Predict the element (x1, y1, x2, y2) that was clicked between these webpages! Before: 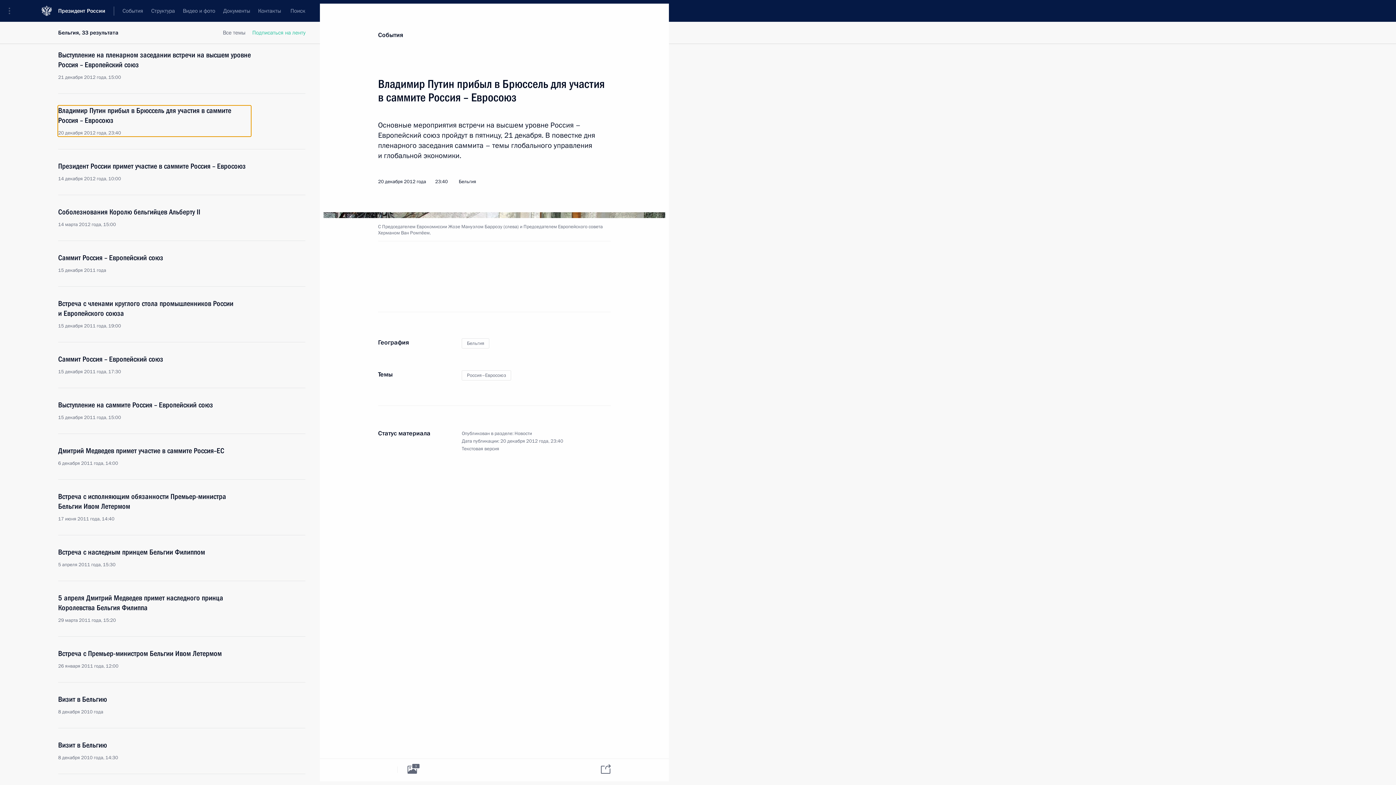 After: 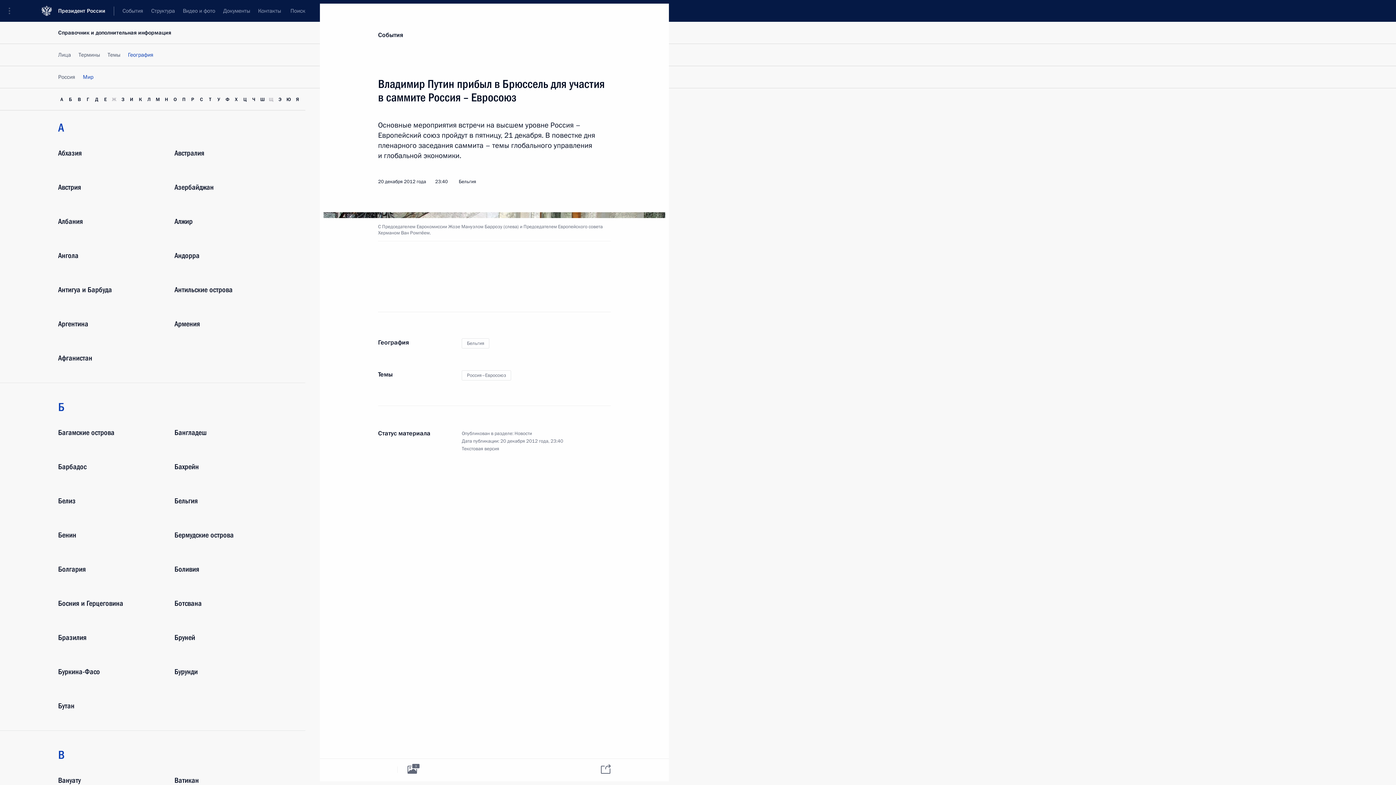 Action: bbox: (222, 29, 245, 36) label: Все темы